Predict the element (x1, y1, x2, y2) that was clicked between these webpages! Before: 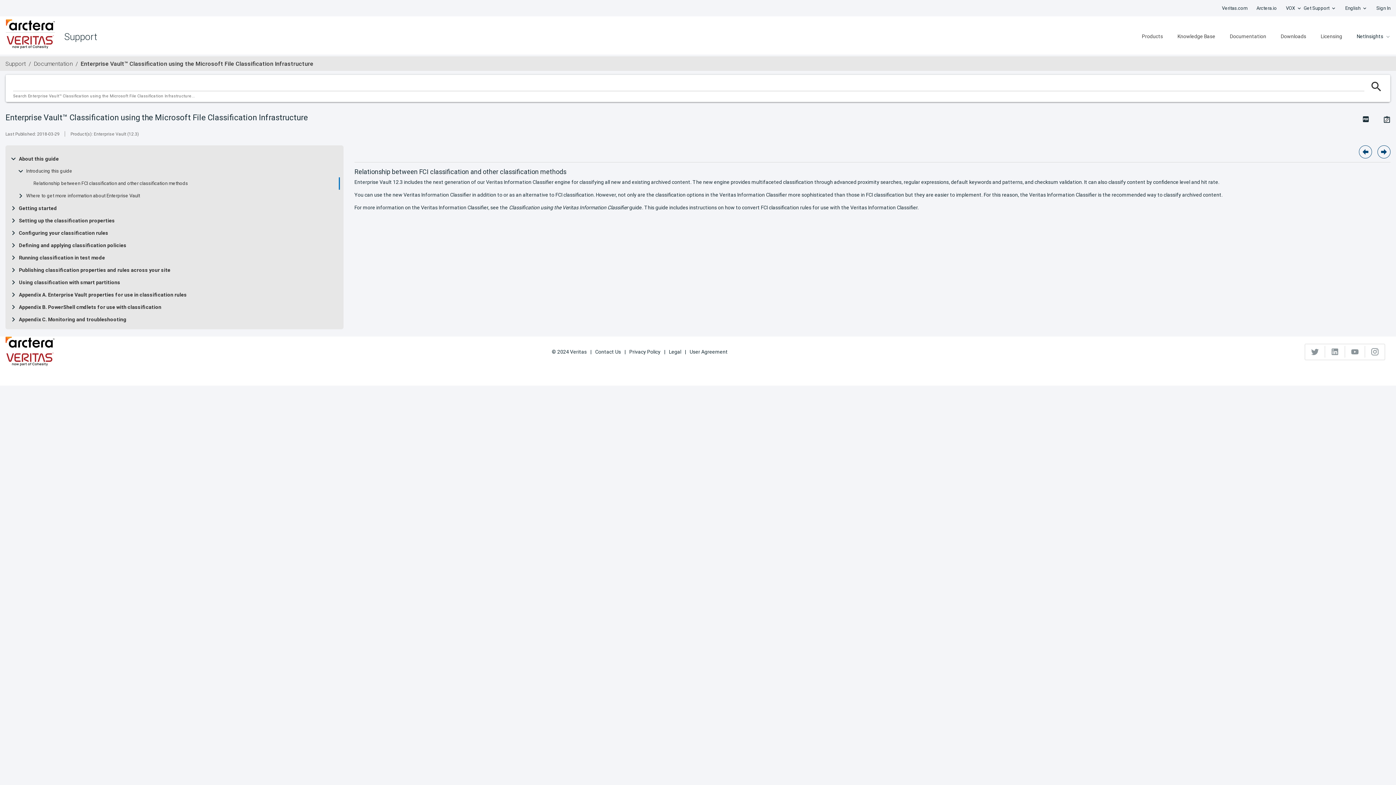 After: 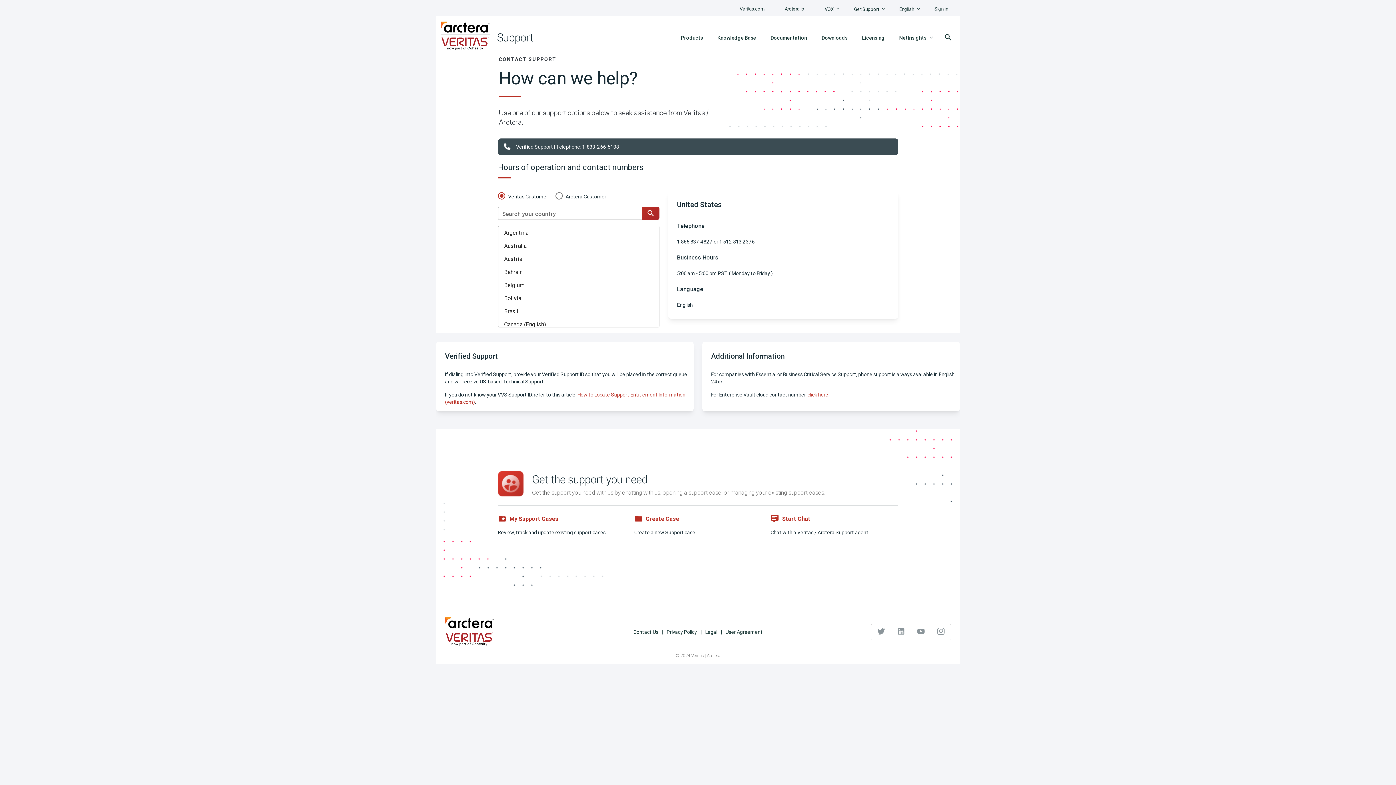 Action: label: Contact Us bbox: (595, 349, 629, 354)